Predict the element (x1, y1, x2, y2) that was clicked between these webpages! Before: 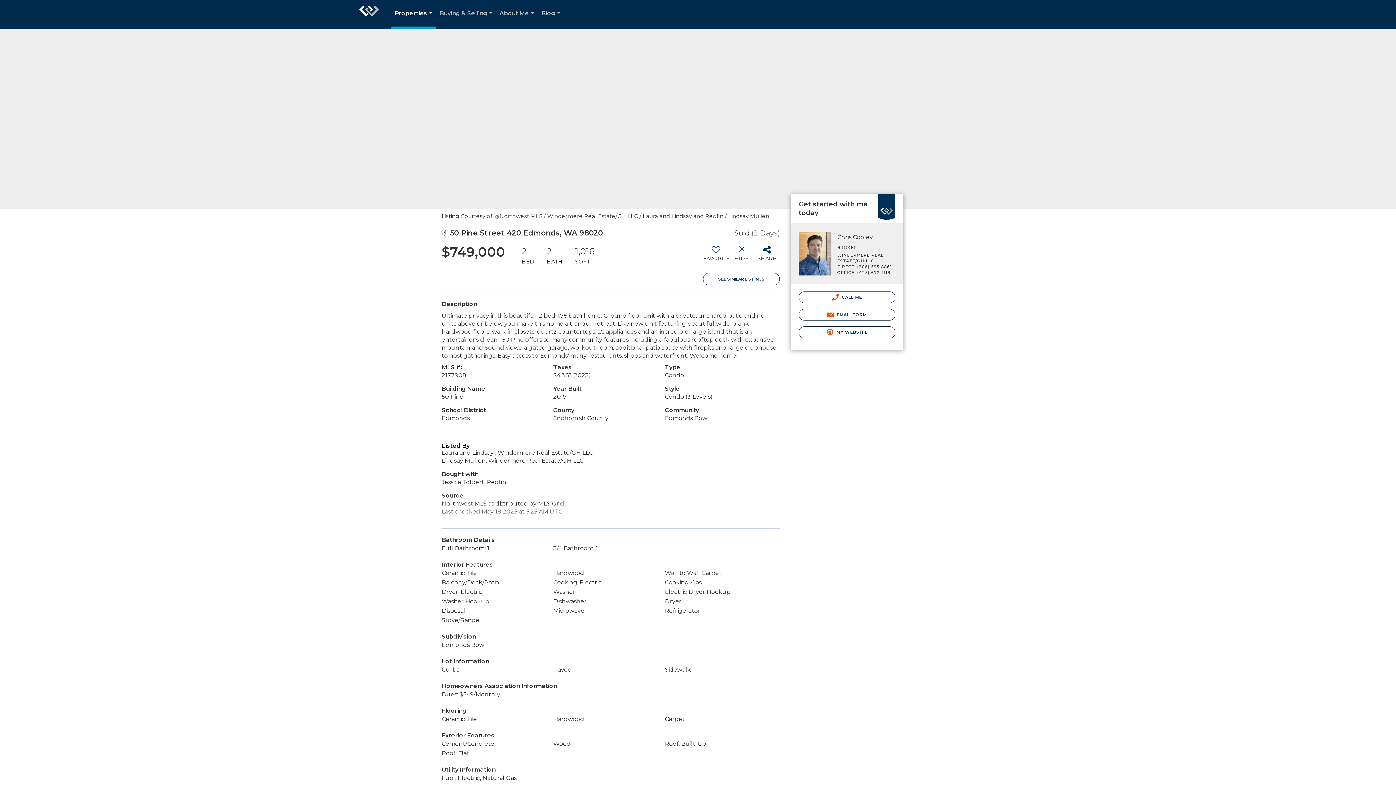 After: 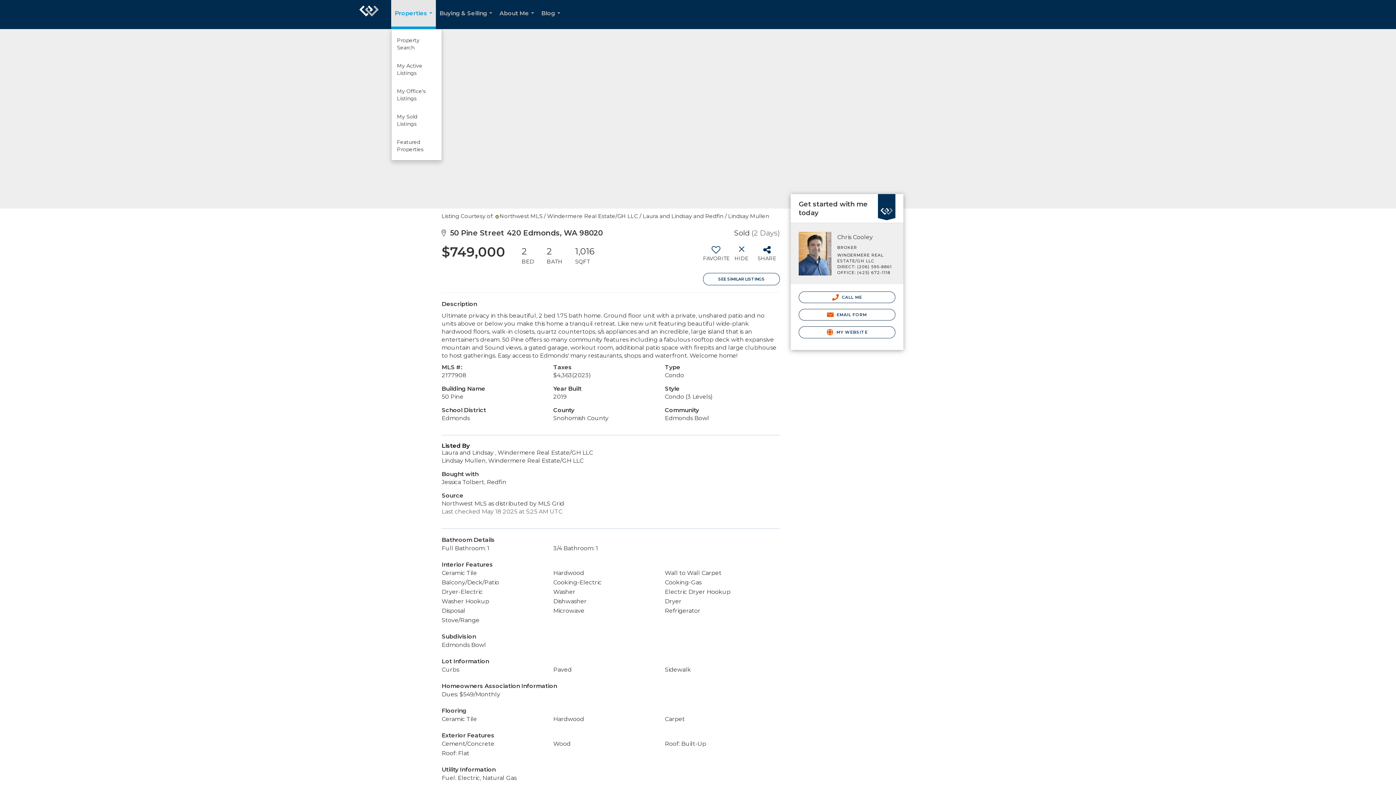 Action: bbox: (391, 0, 436, 29) label: Properties...